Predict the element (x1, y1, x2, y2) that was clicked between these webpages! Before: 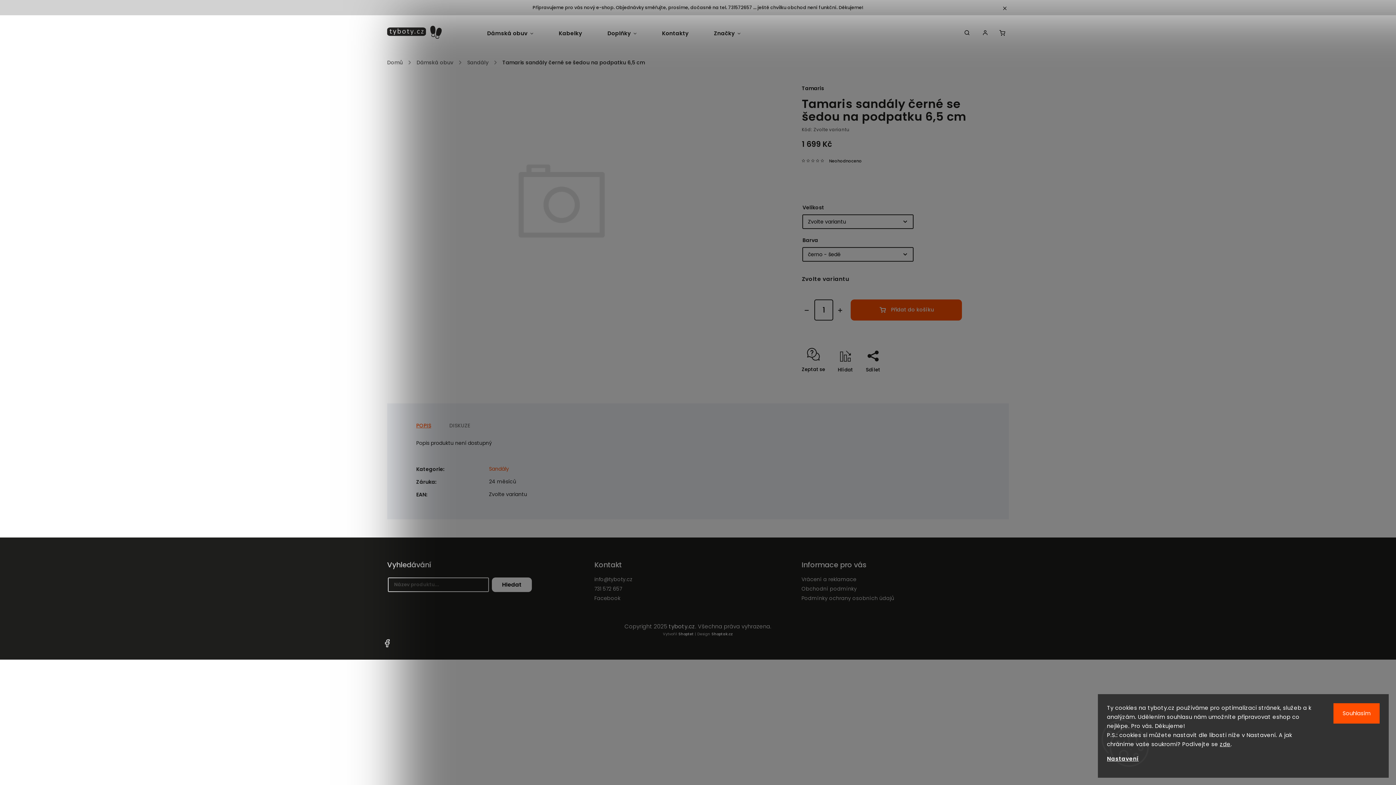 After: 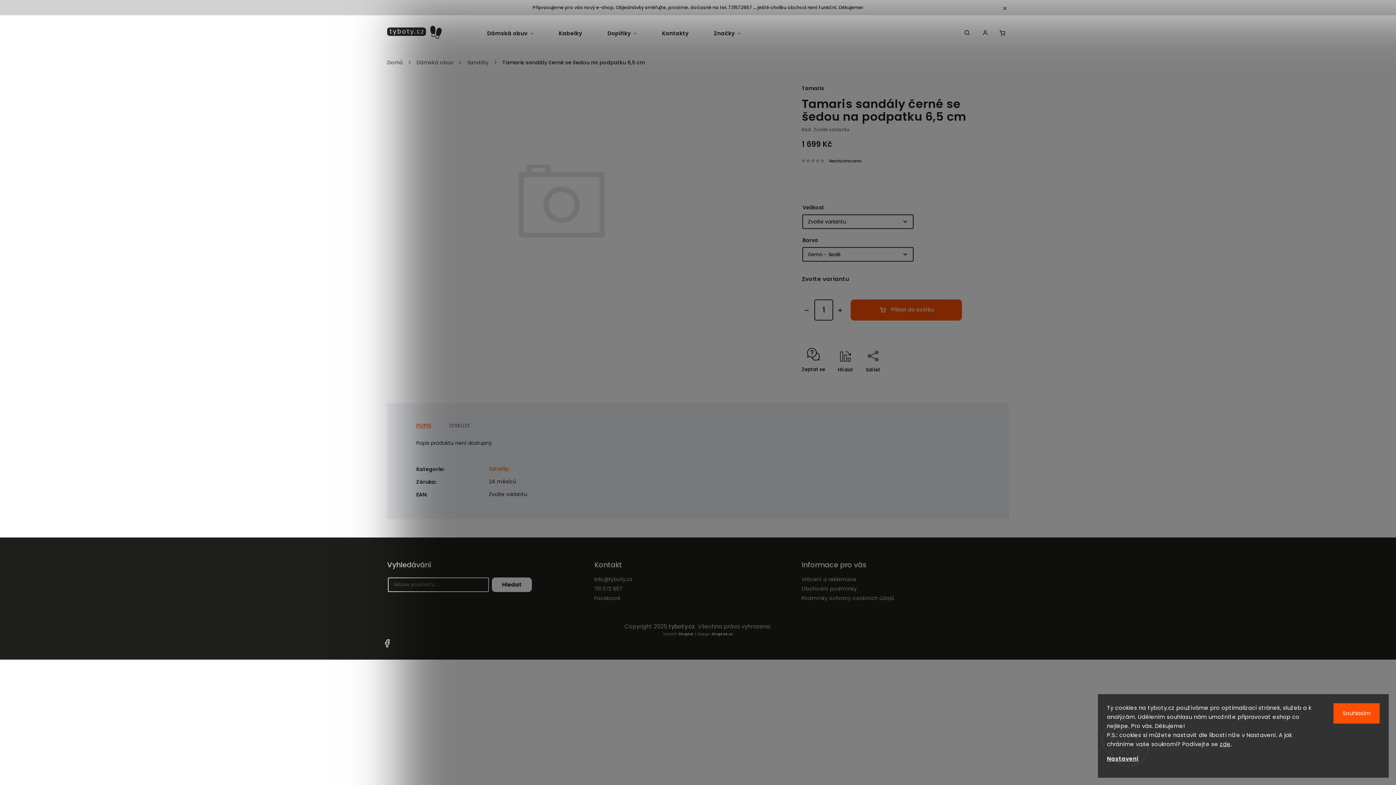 Action: label: Sdílet bbox: (865, 347, 880, 373)